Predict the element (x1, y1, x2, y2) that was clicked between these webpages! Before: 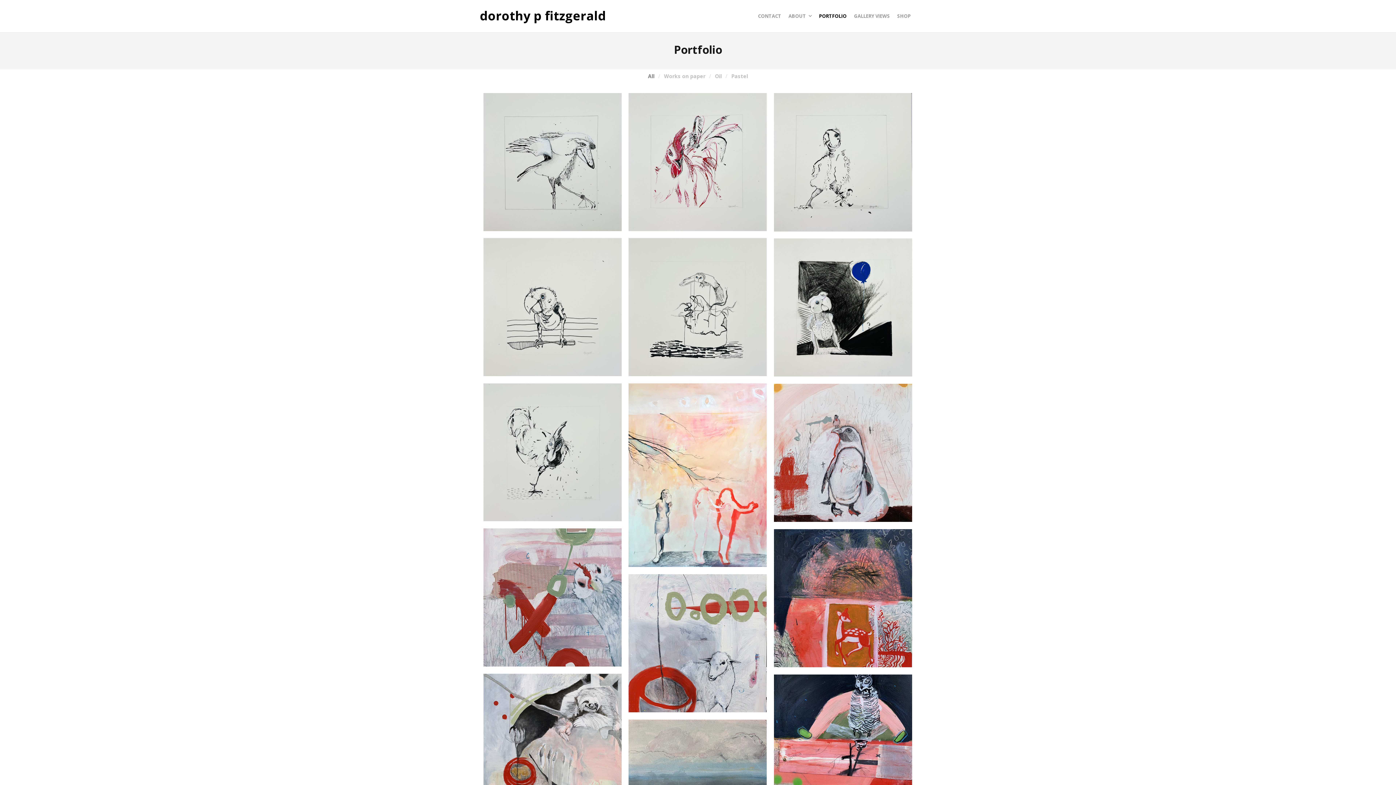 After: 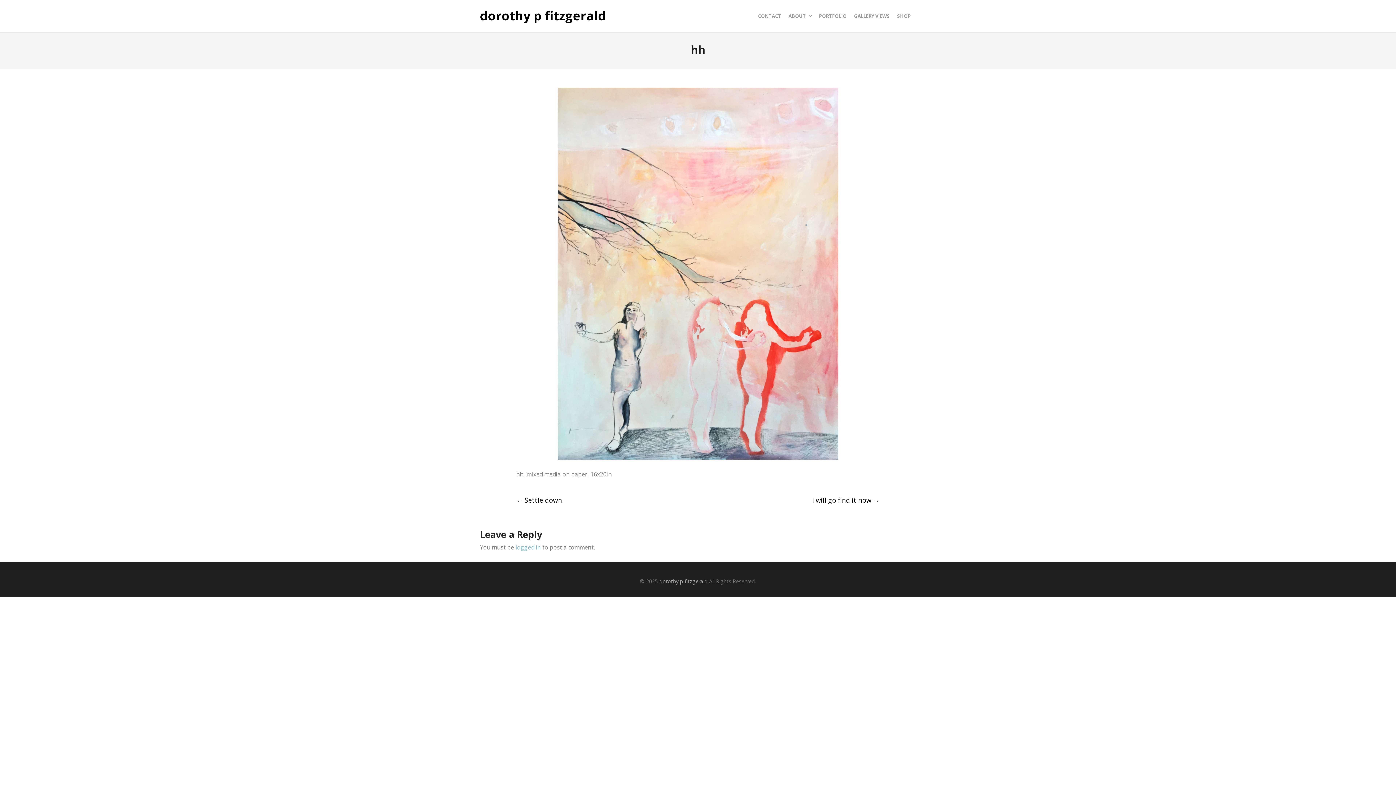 Action: bbox: (628, 383, 766, 567)